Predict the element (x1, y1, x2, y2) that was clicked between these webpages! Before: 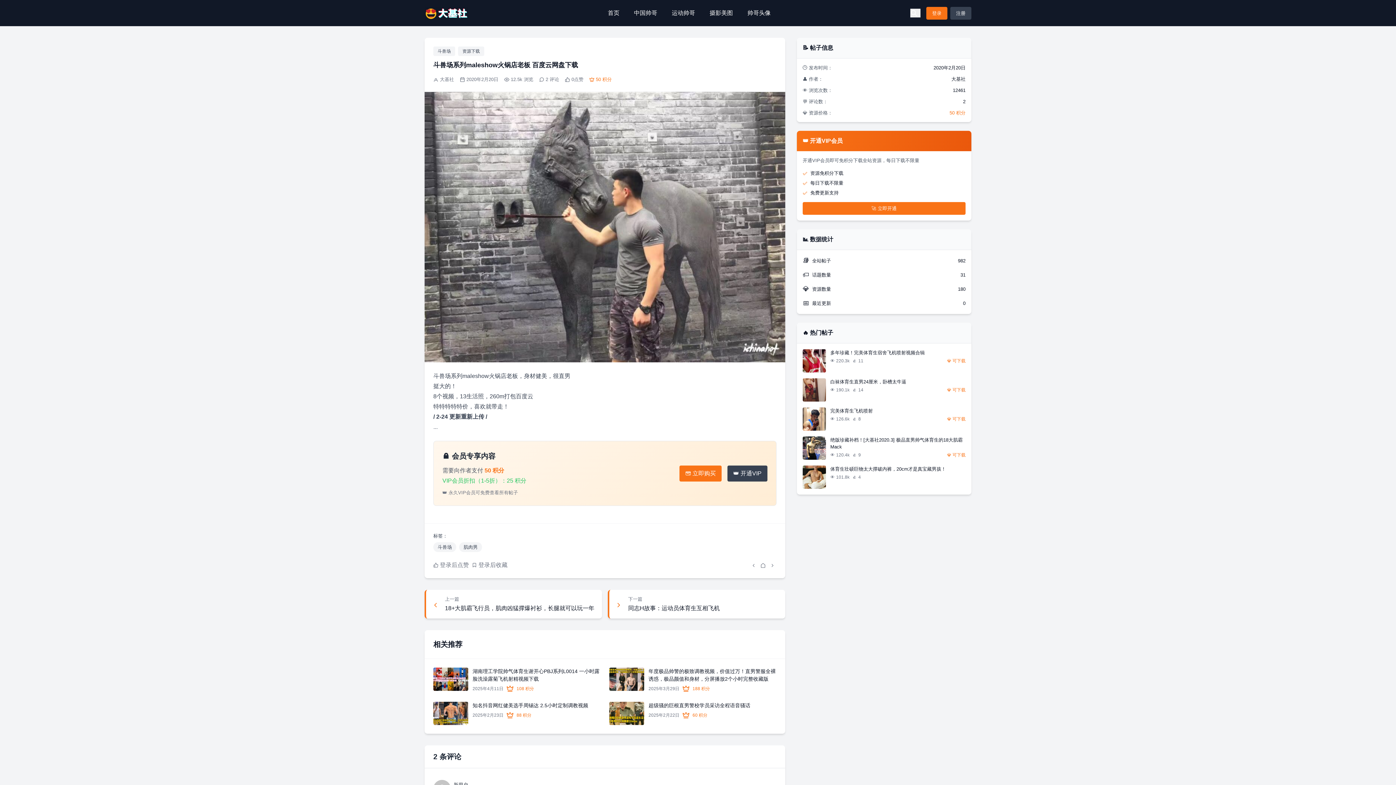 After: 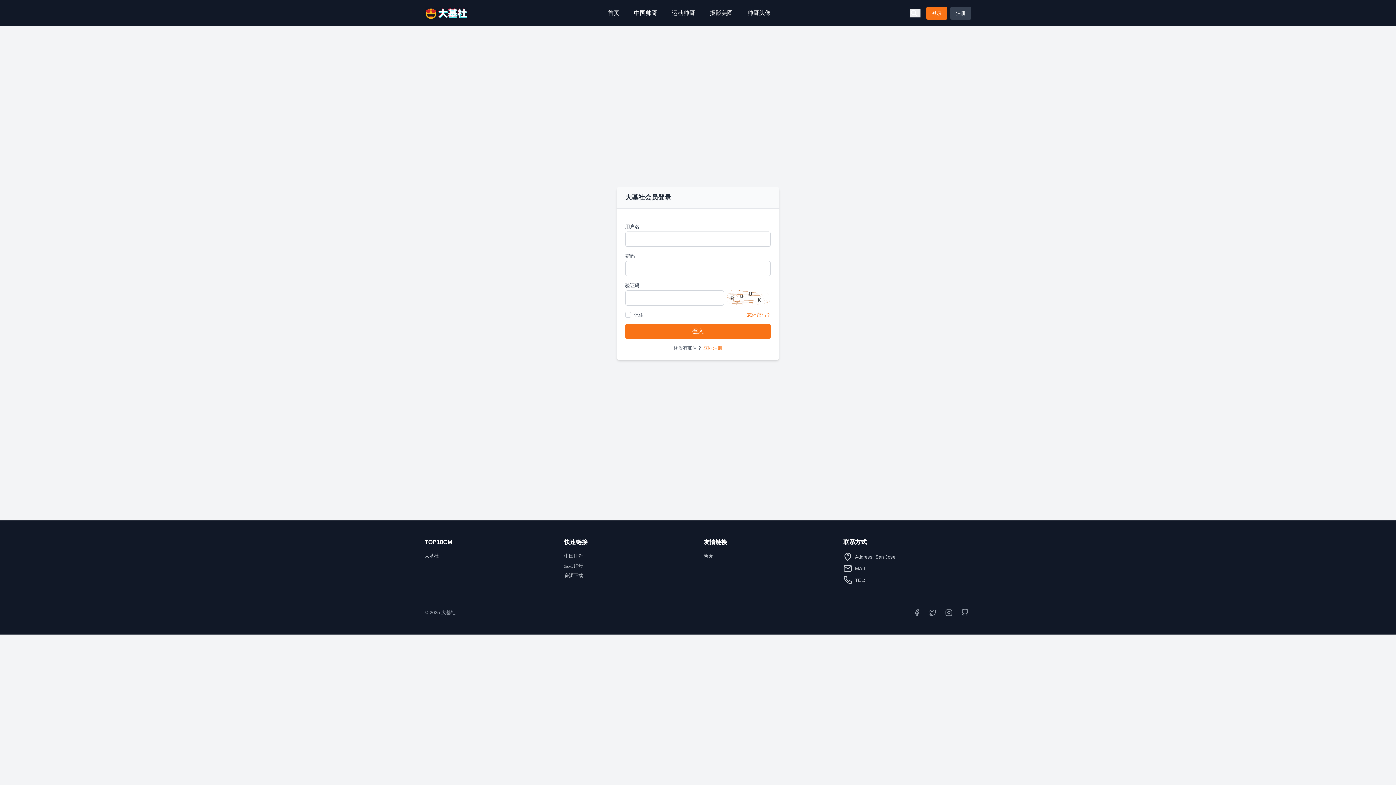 Action: label: 🚀 立即开通 bbox: (802, 202, 965, 214)